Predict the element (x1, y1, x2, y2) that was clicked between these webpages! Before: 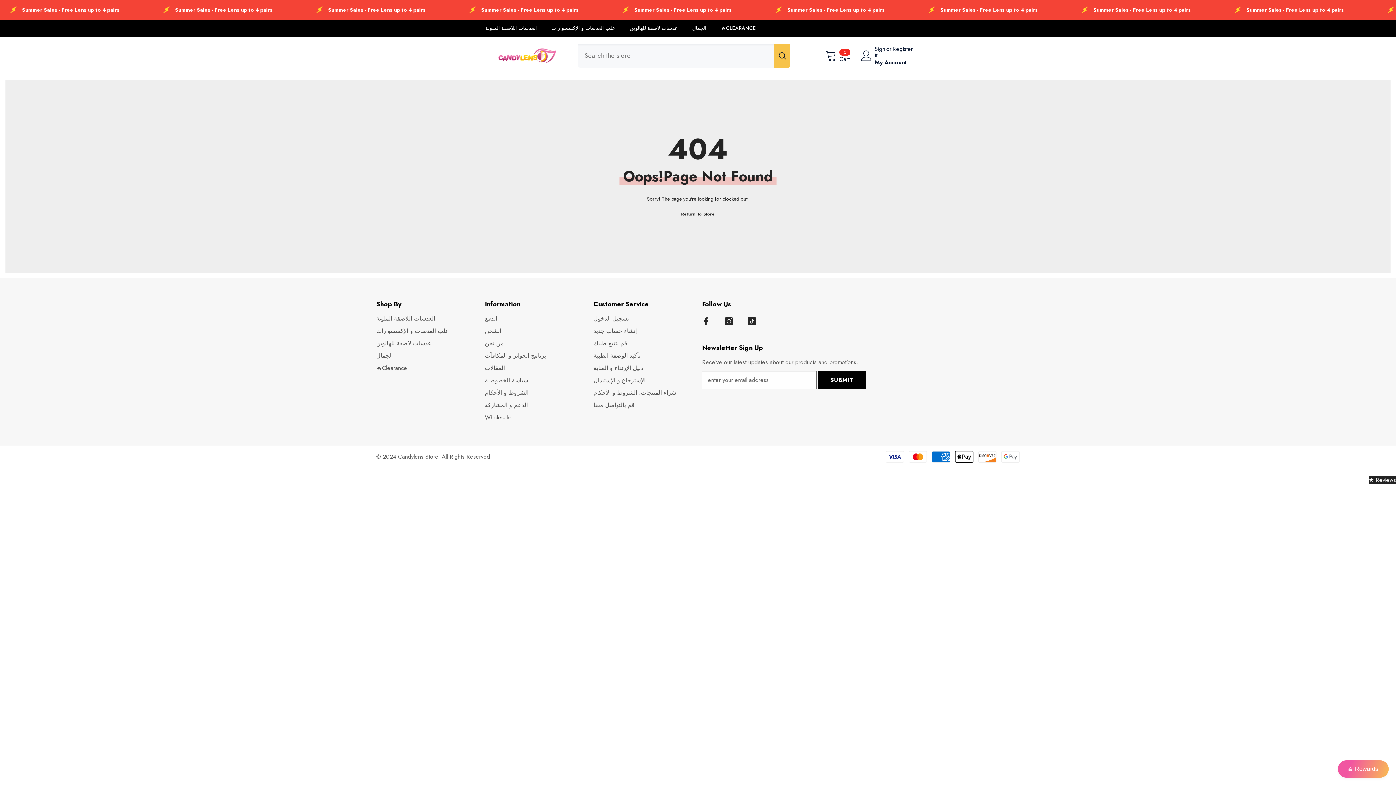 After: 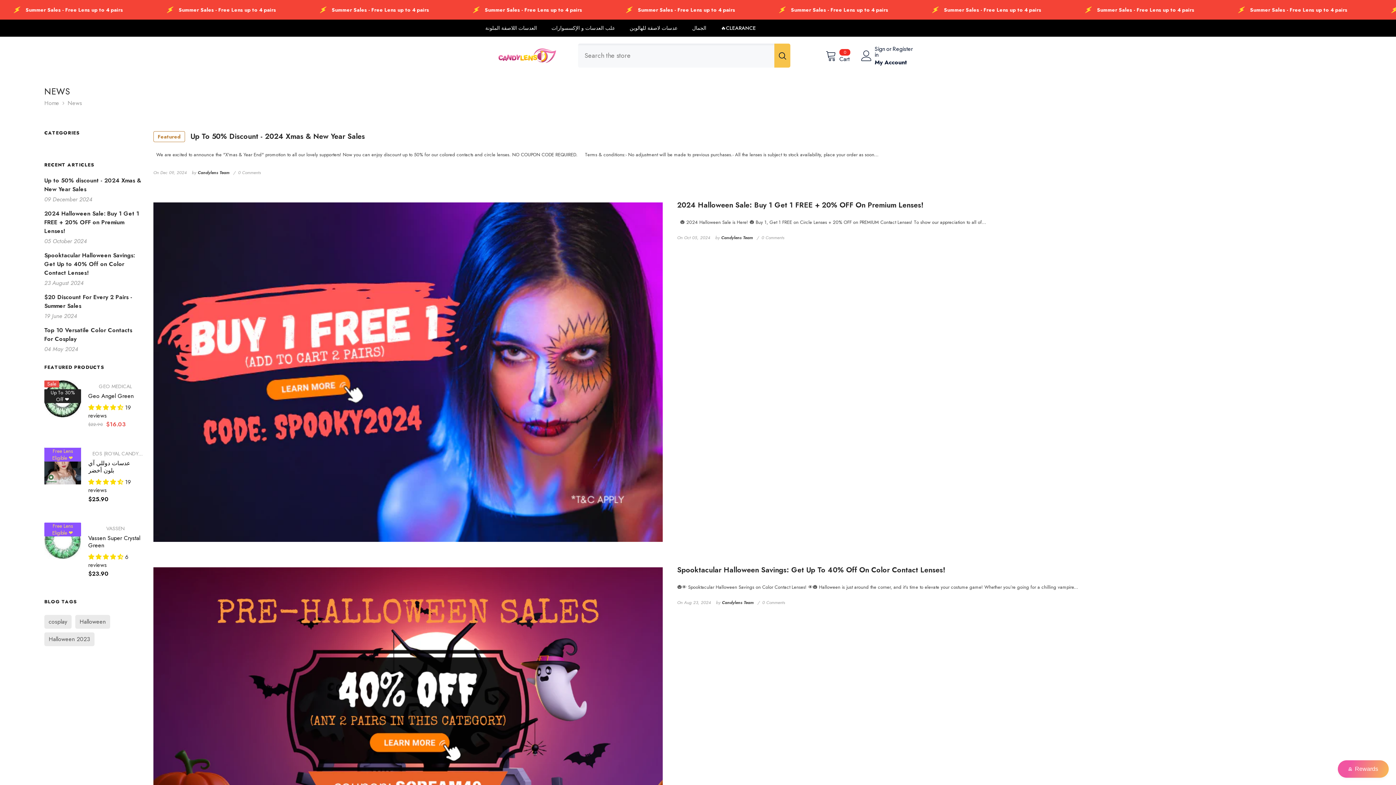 Action: label: المقالات bbox: (485, 362, 505, 374)